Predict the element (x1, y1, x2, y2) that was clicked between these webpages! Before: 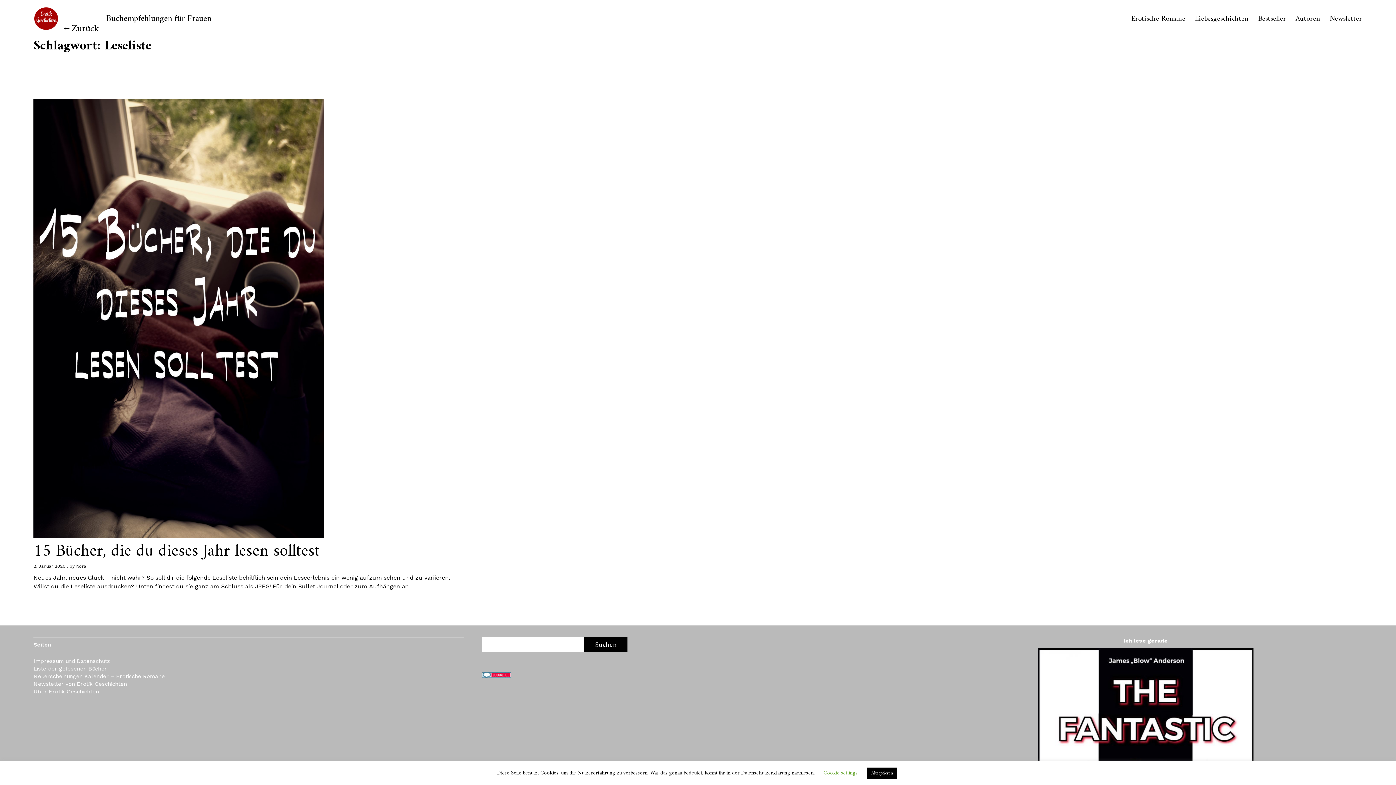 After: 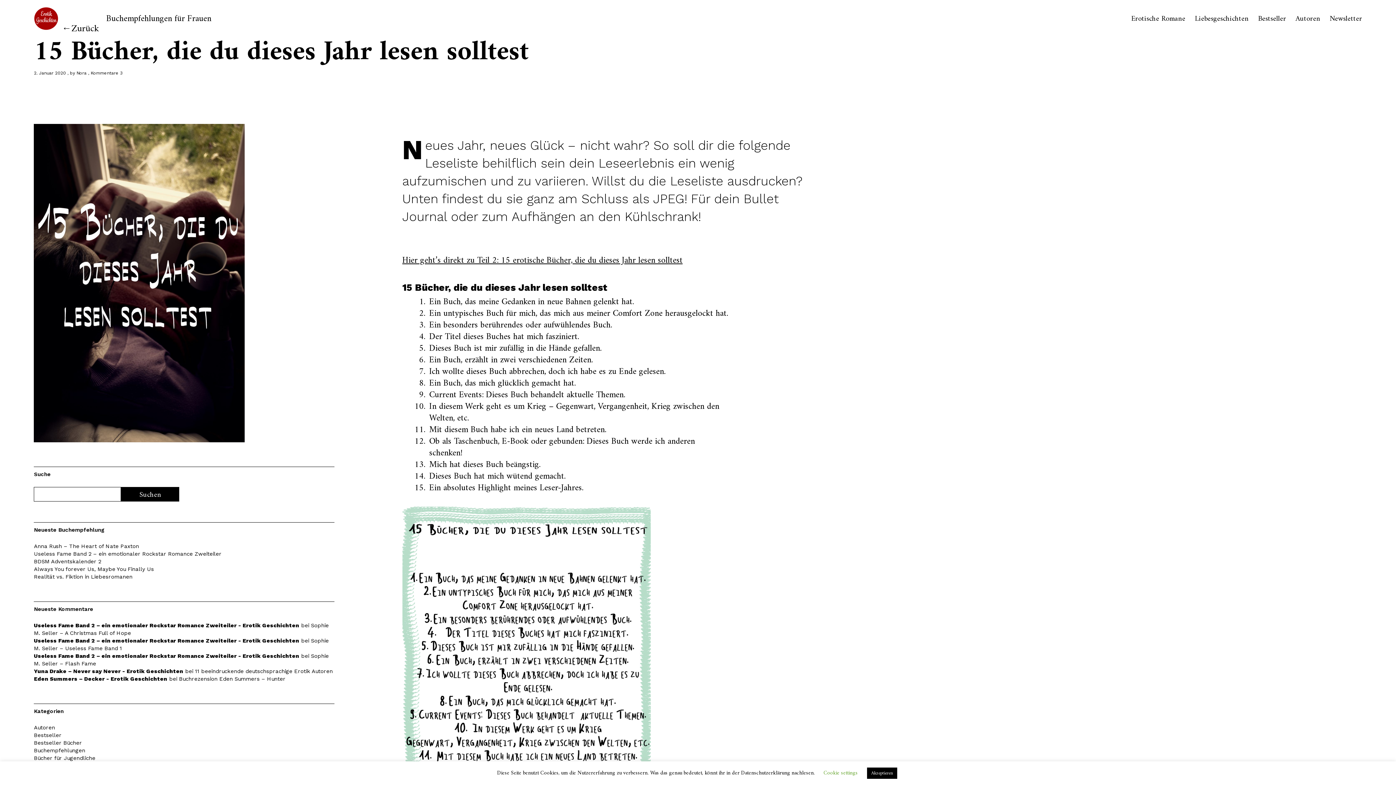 Action: bbox: (33, 537, 319, 566) label: 15 Bücher, die du dieses Jahr lesen solltest